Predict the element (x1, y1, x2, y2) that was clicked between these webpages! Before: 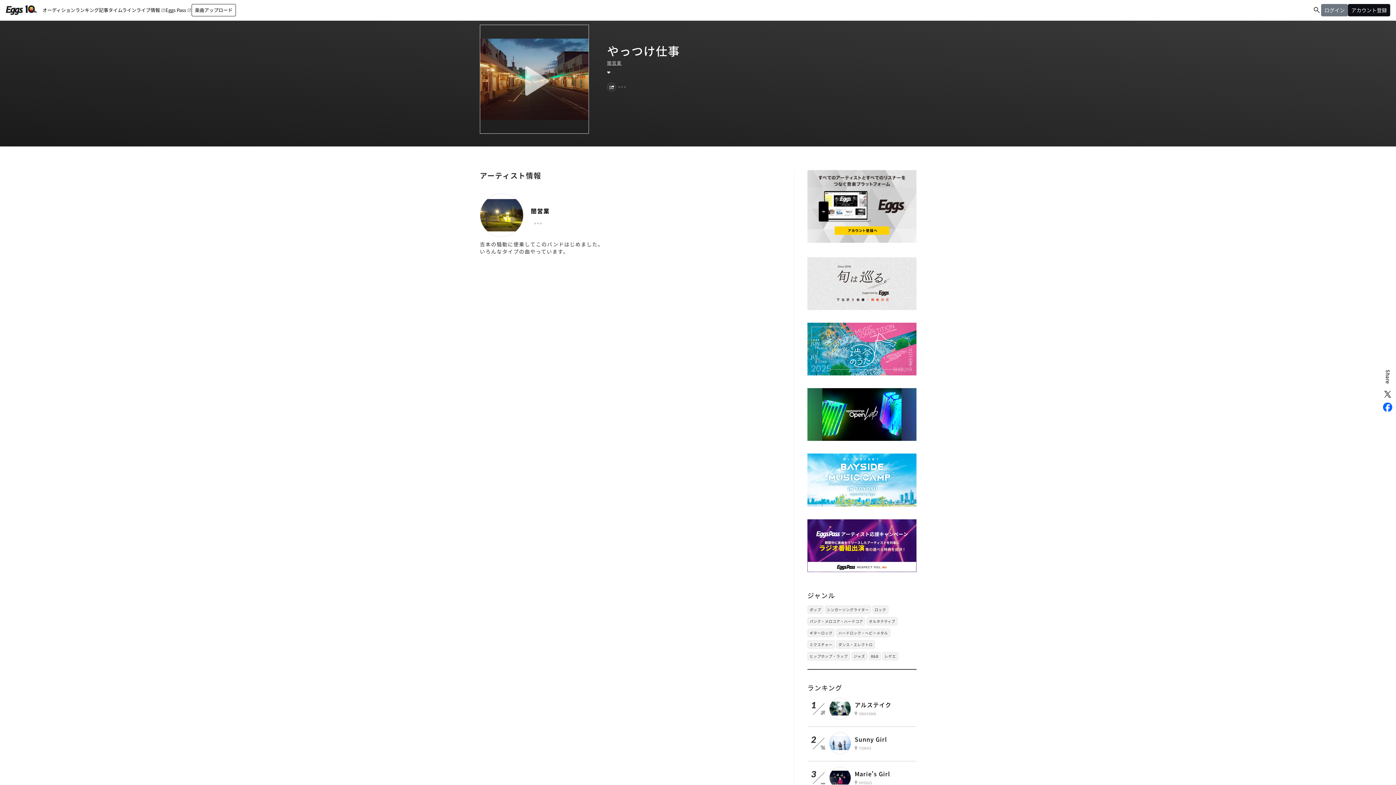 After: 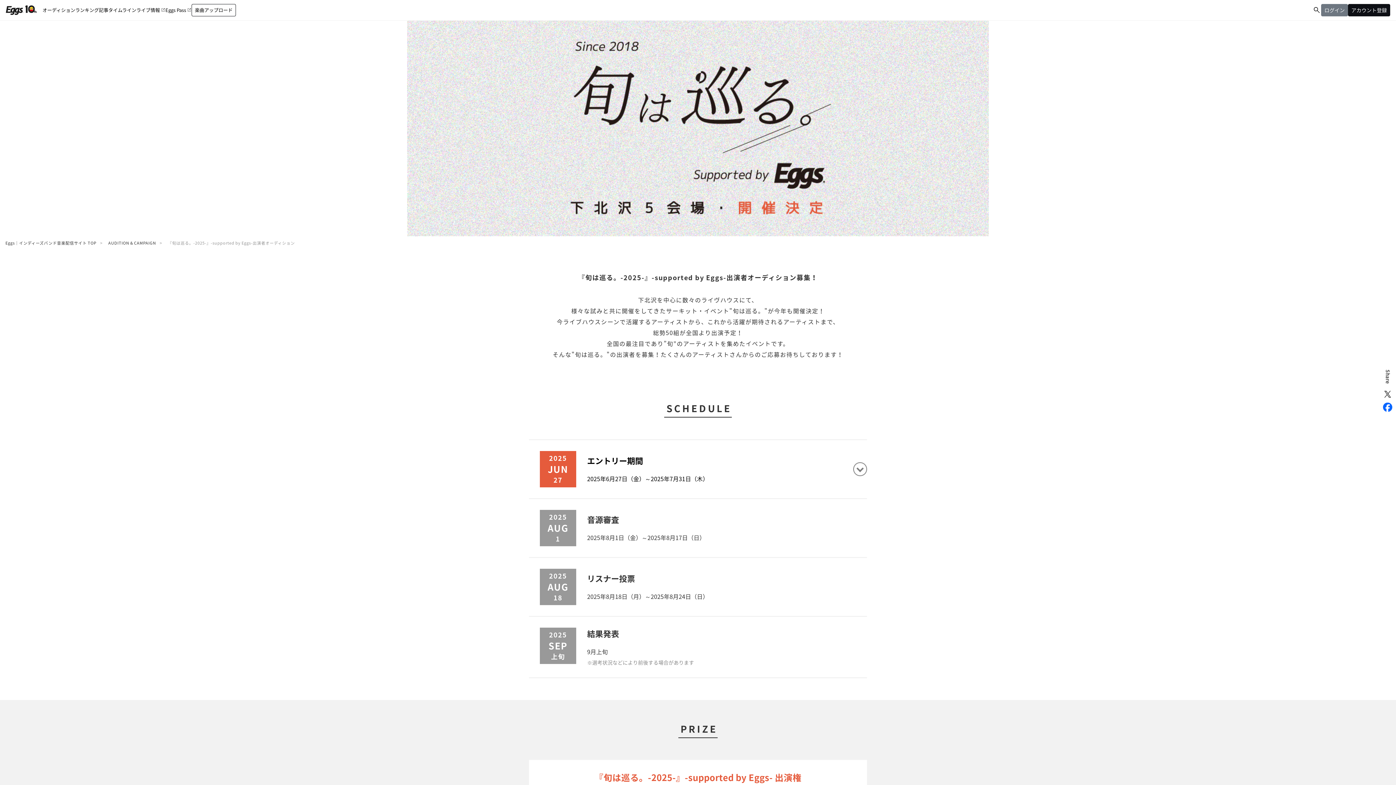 Action: bbox: (807, 302, 916, 310)